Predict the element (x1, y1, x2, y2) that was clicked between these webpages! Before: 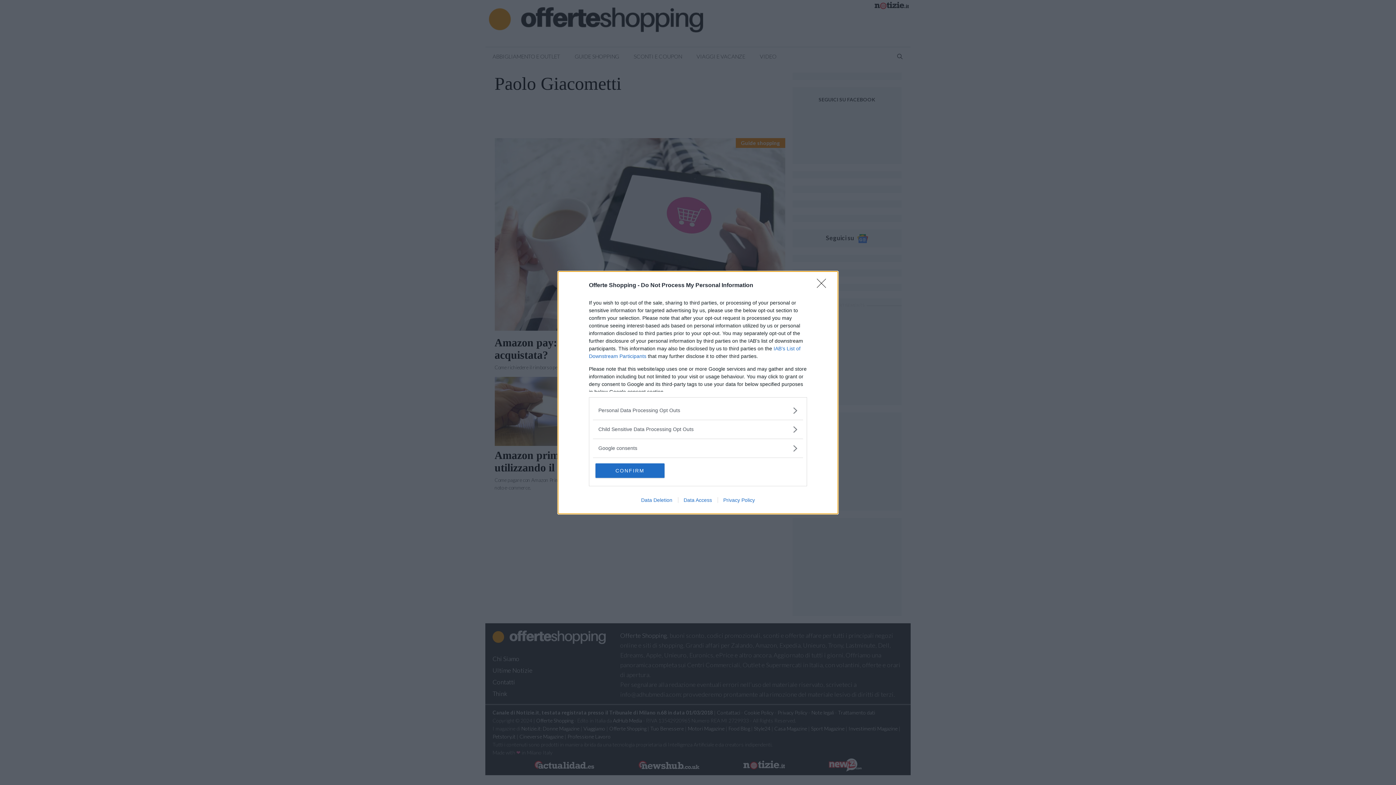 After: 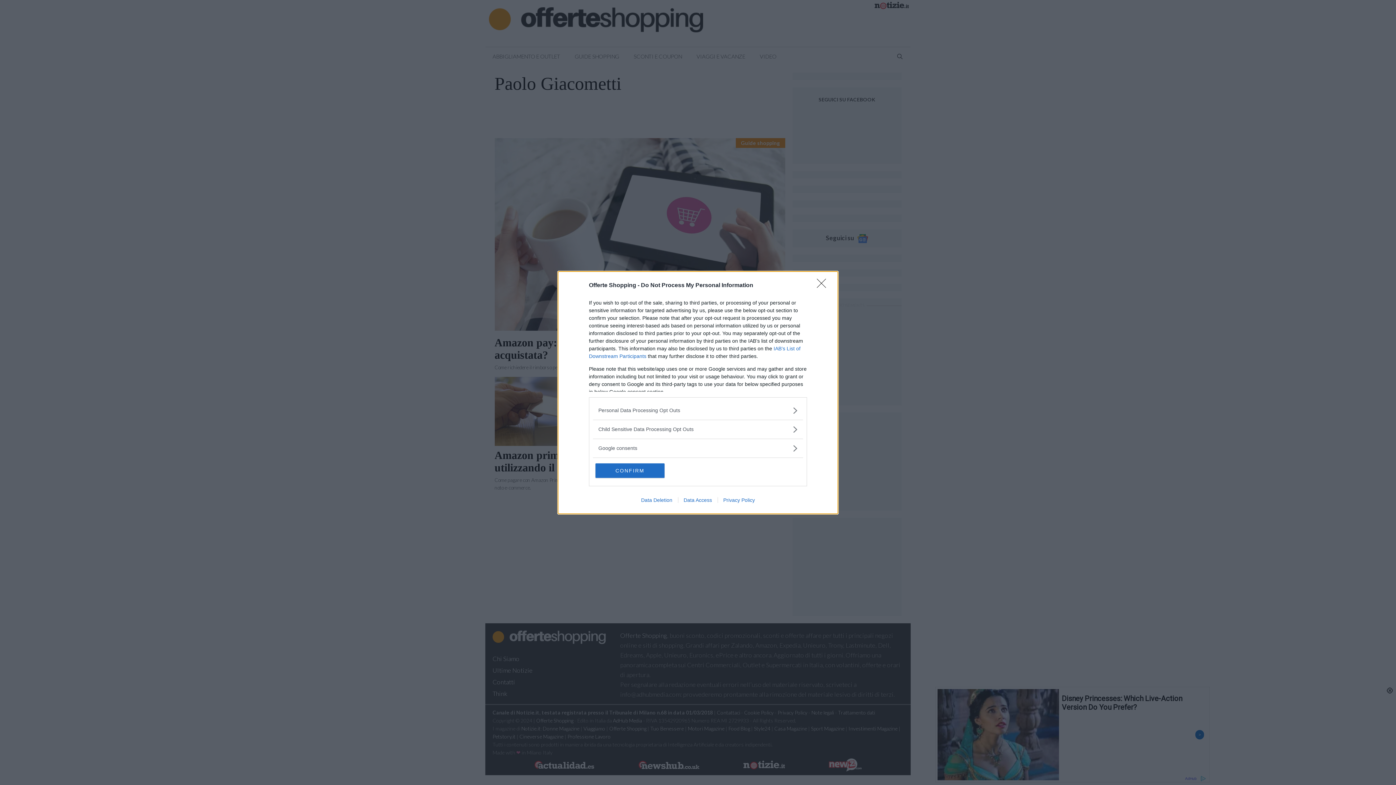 Action: label: Data Access bbox: (678, 497, 717, 503)